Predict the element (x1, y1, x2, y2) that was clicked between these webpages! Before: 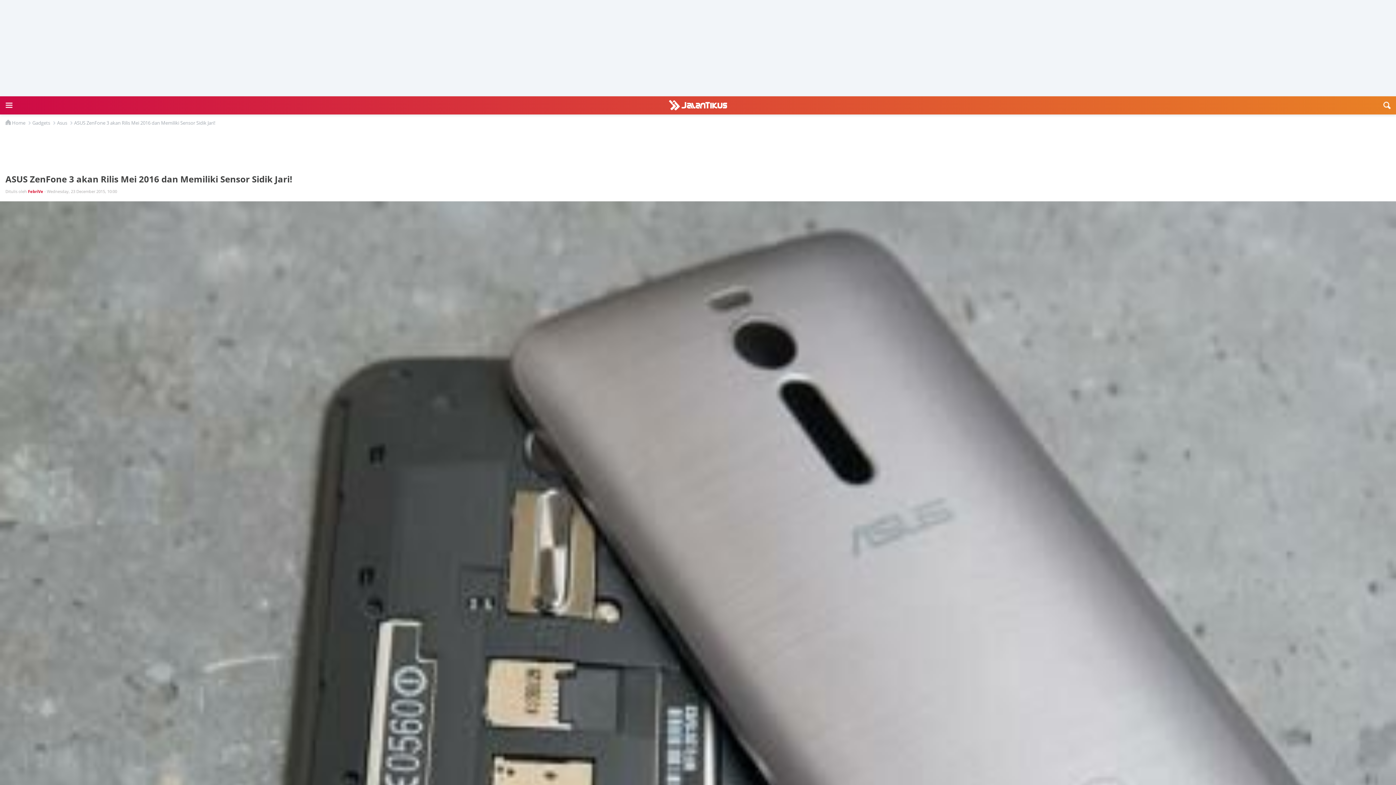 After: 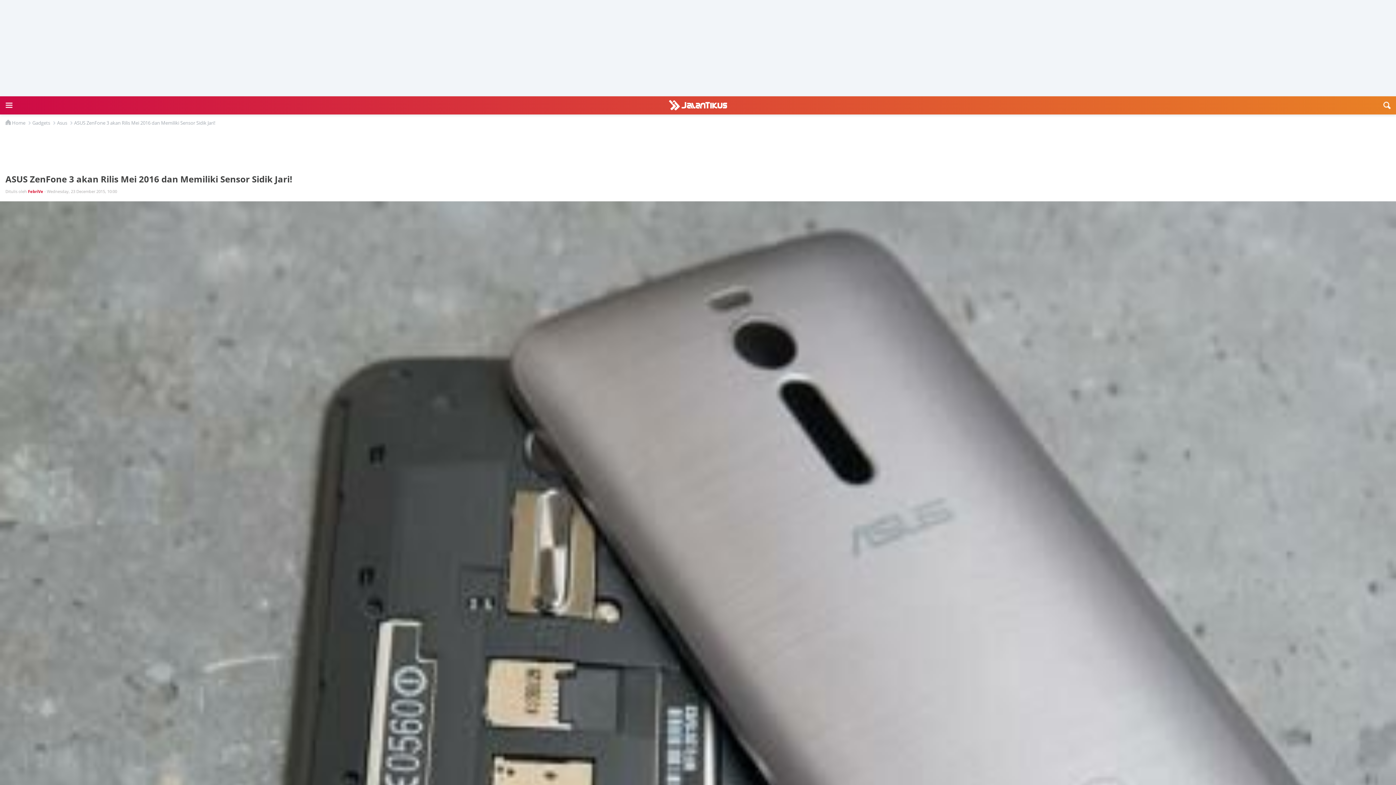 Action: bbox: (1378, 96, 1396, 114)